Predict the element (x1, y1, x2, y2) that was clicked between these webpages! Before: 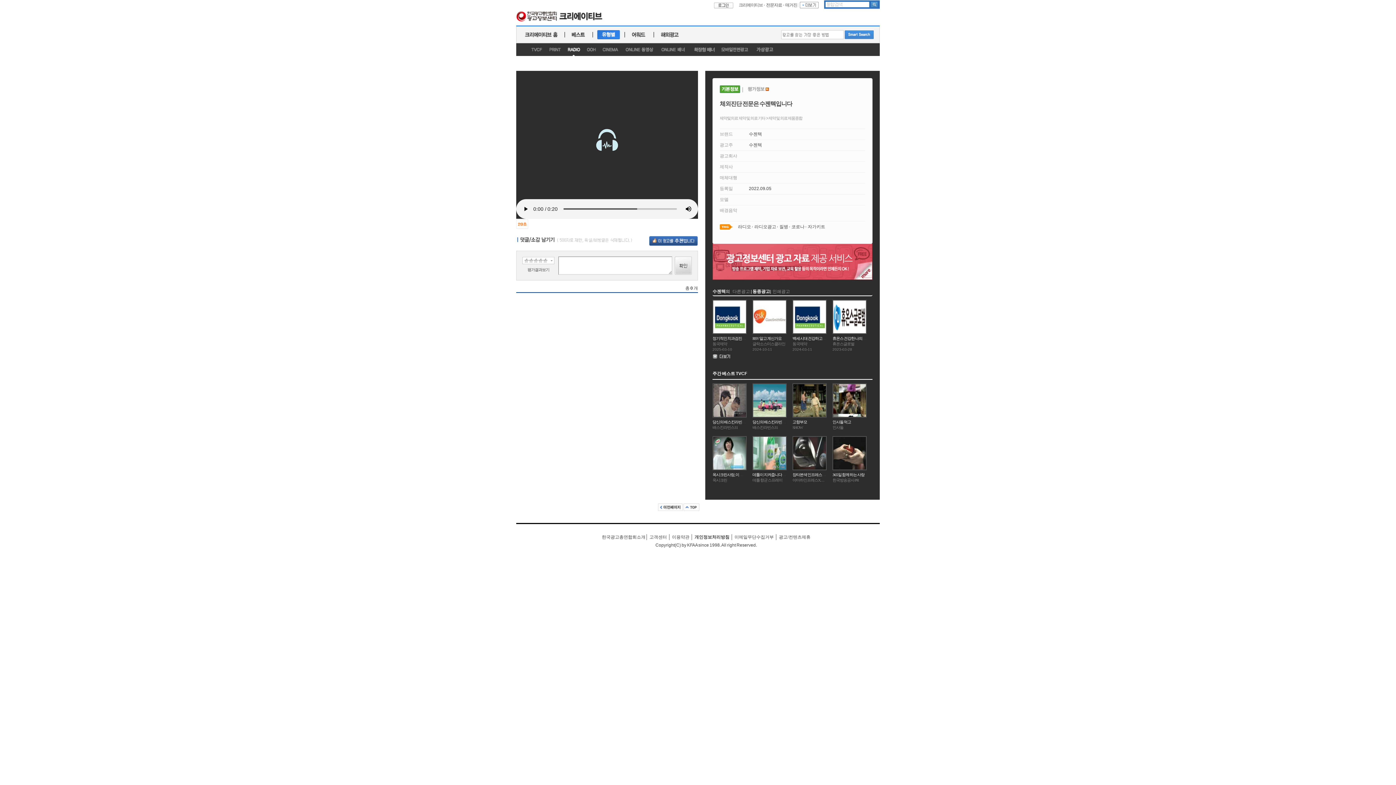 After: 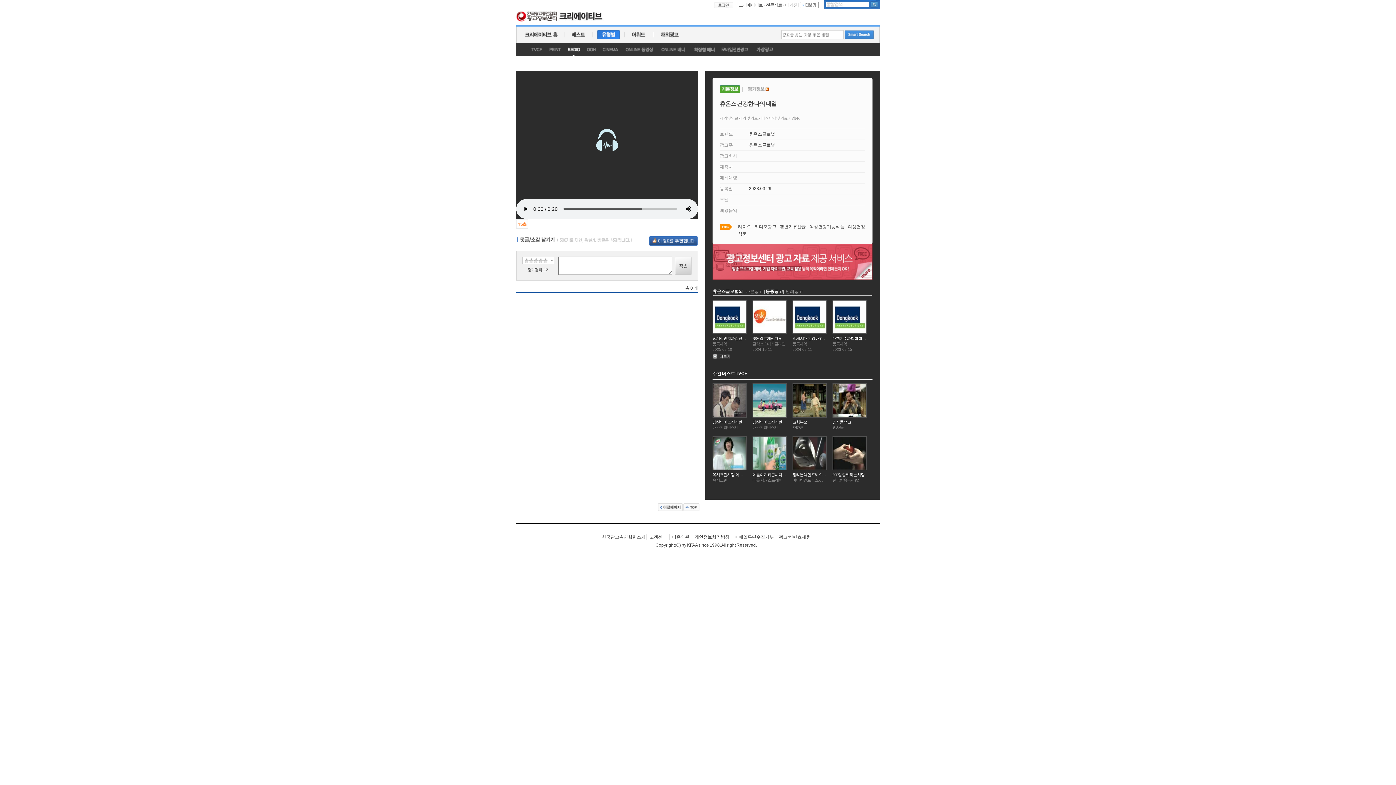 Action: bbox: (833, 329, 866, 334)